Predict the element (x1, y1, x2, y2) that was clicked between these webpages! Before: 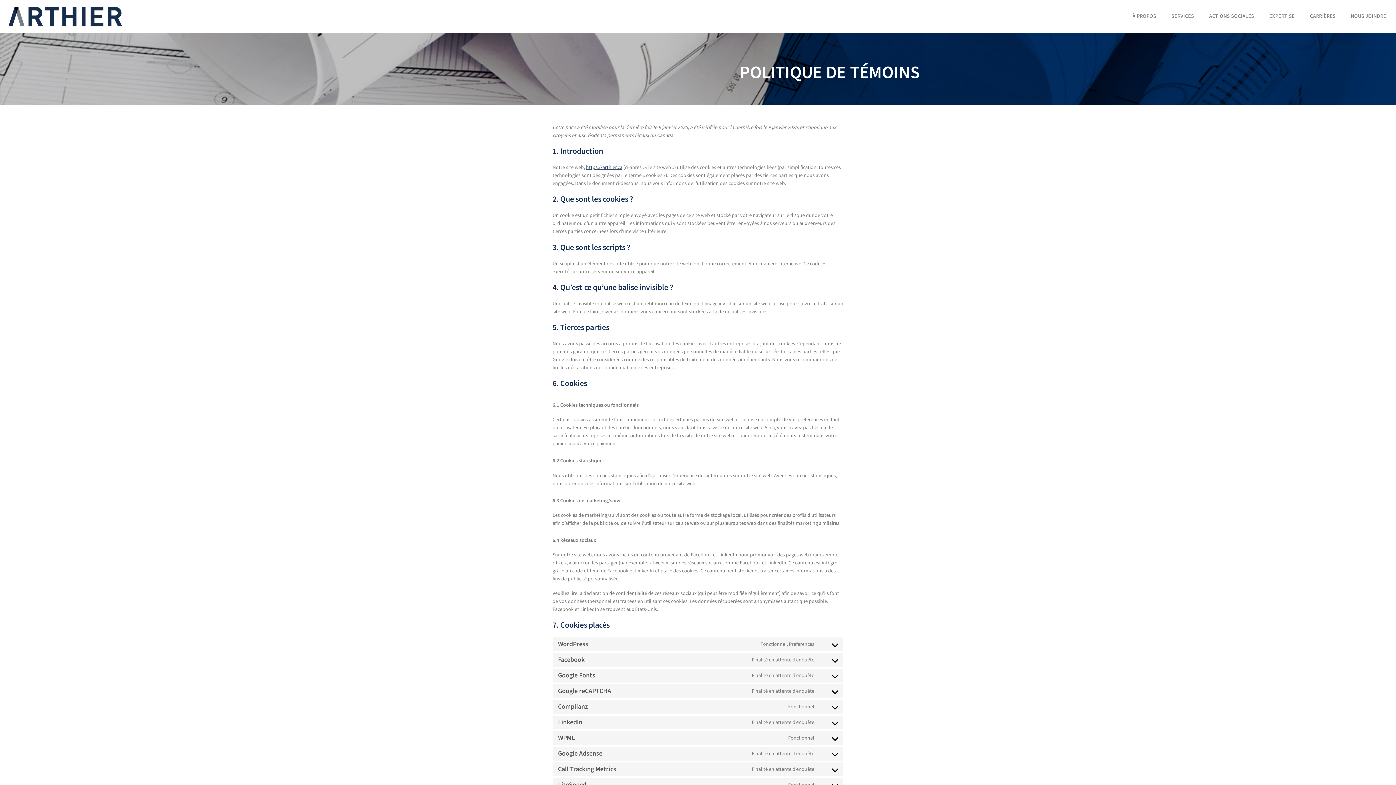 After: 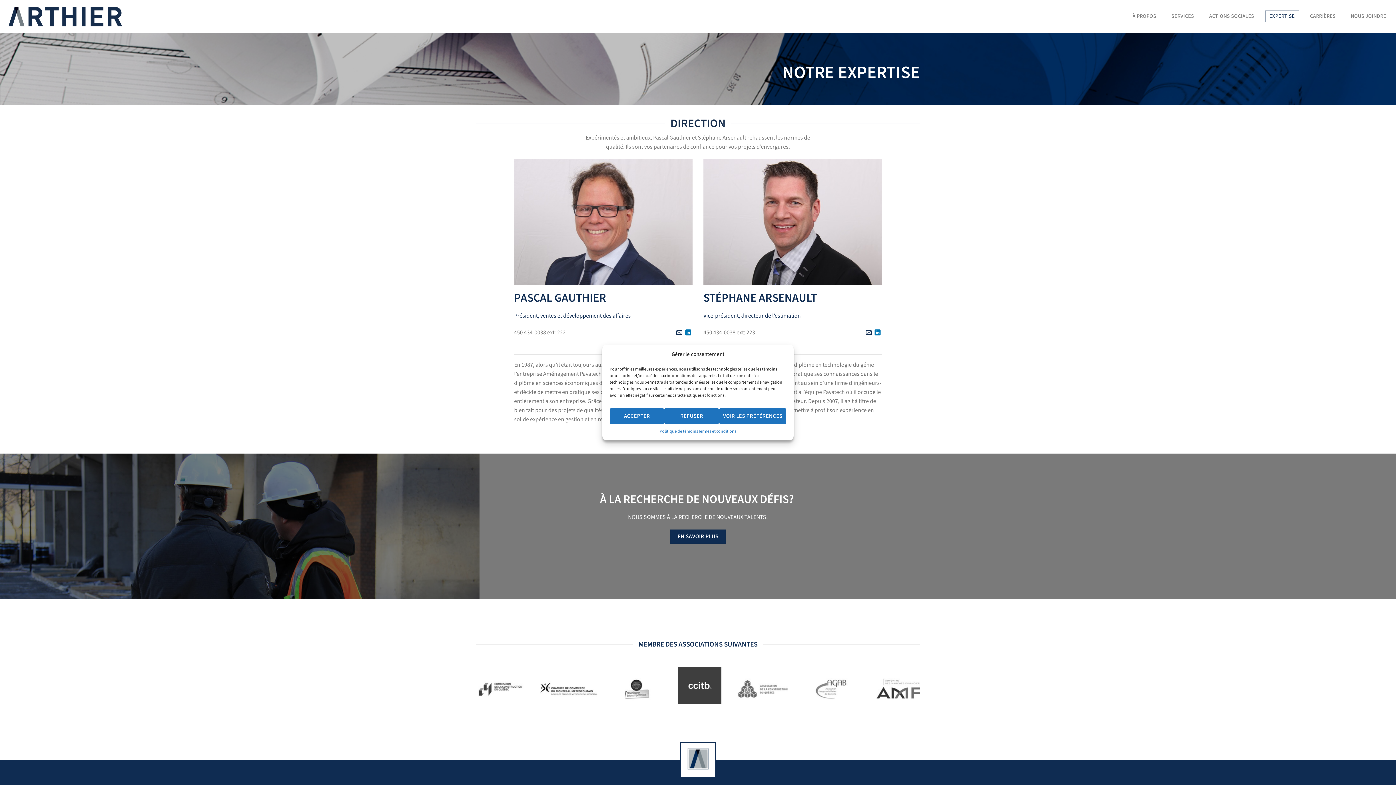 Action: label: EXPERTISE bbox: (1265, 10, 1299, 22)